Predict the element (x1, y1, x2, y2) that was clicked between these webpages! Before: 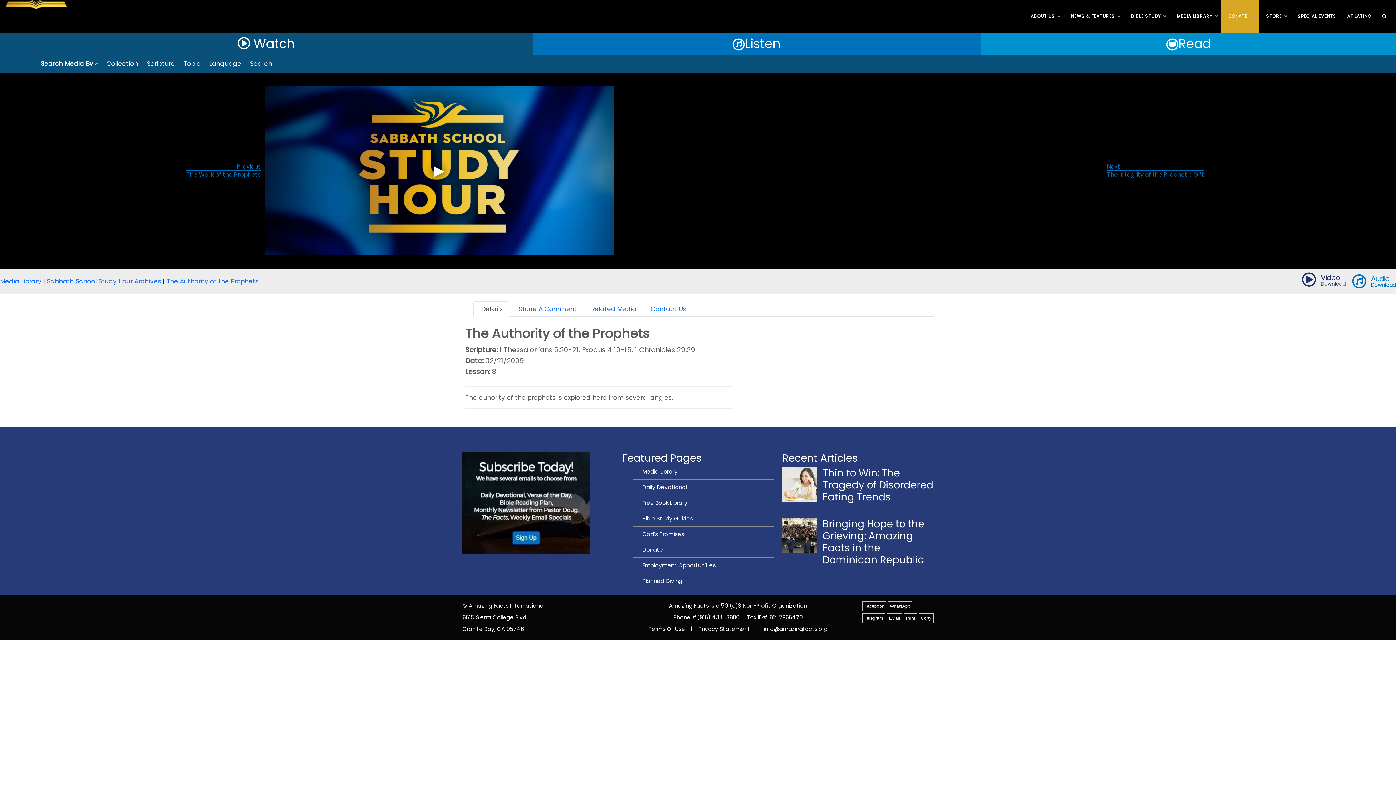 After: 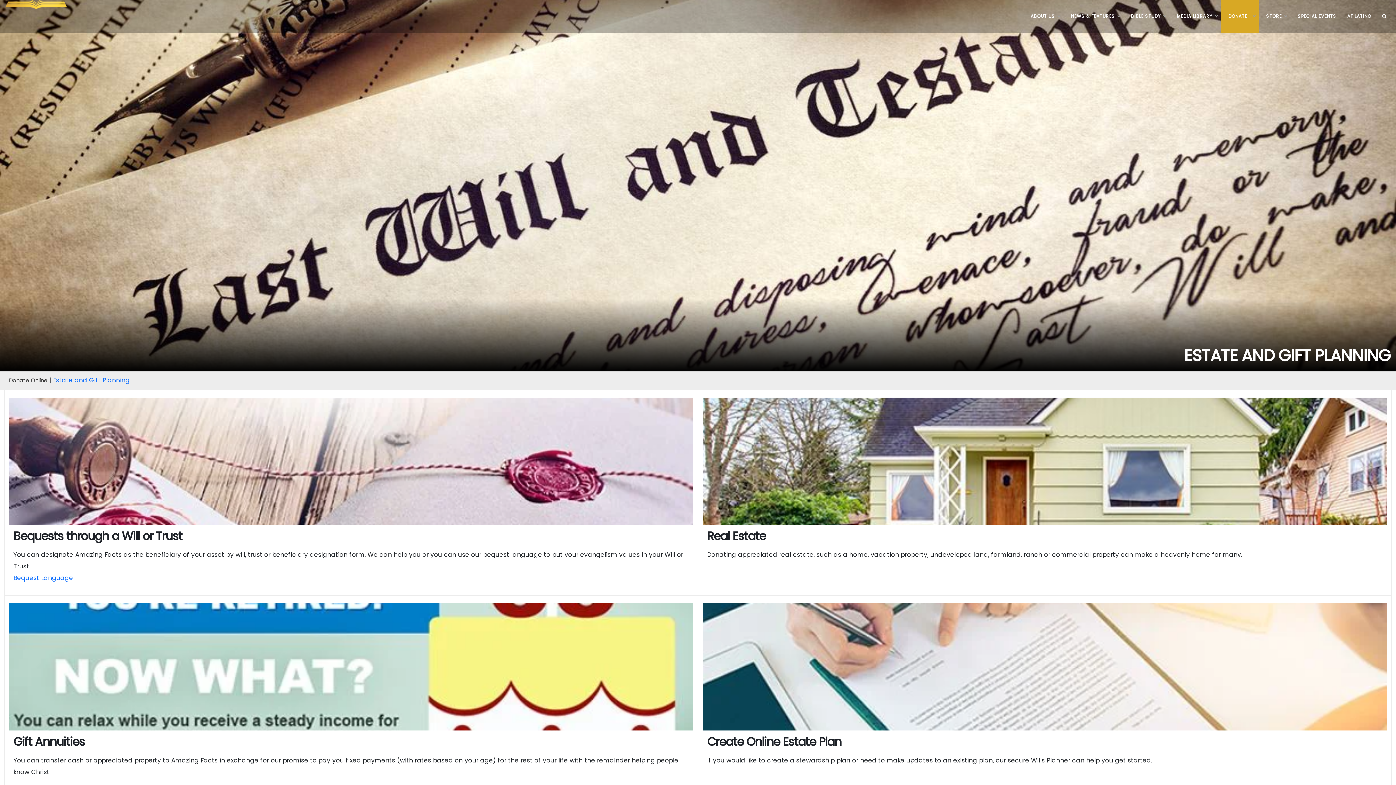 Action: label: Planned Giving bbox: (642, 577, 682, 585)